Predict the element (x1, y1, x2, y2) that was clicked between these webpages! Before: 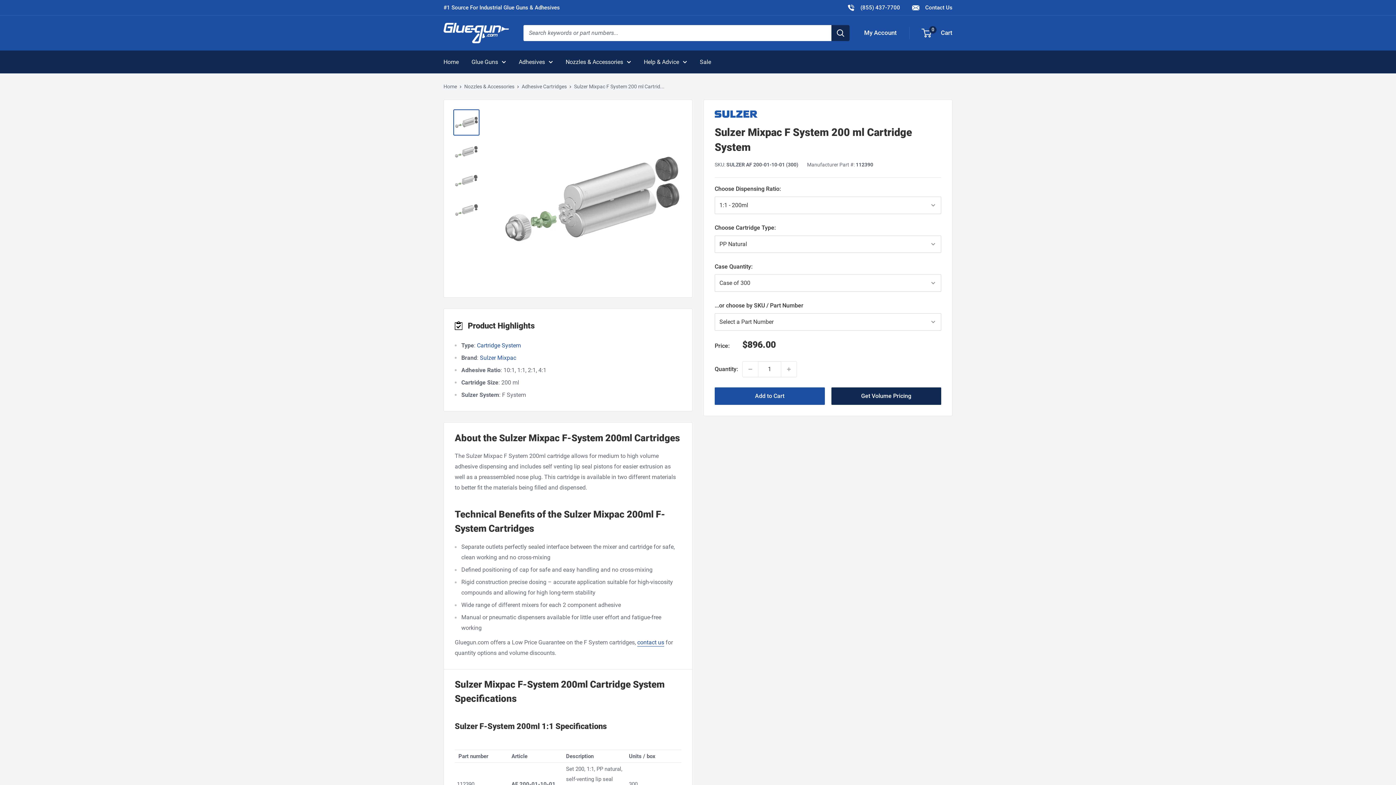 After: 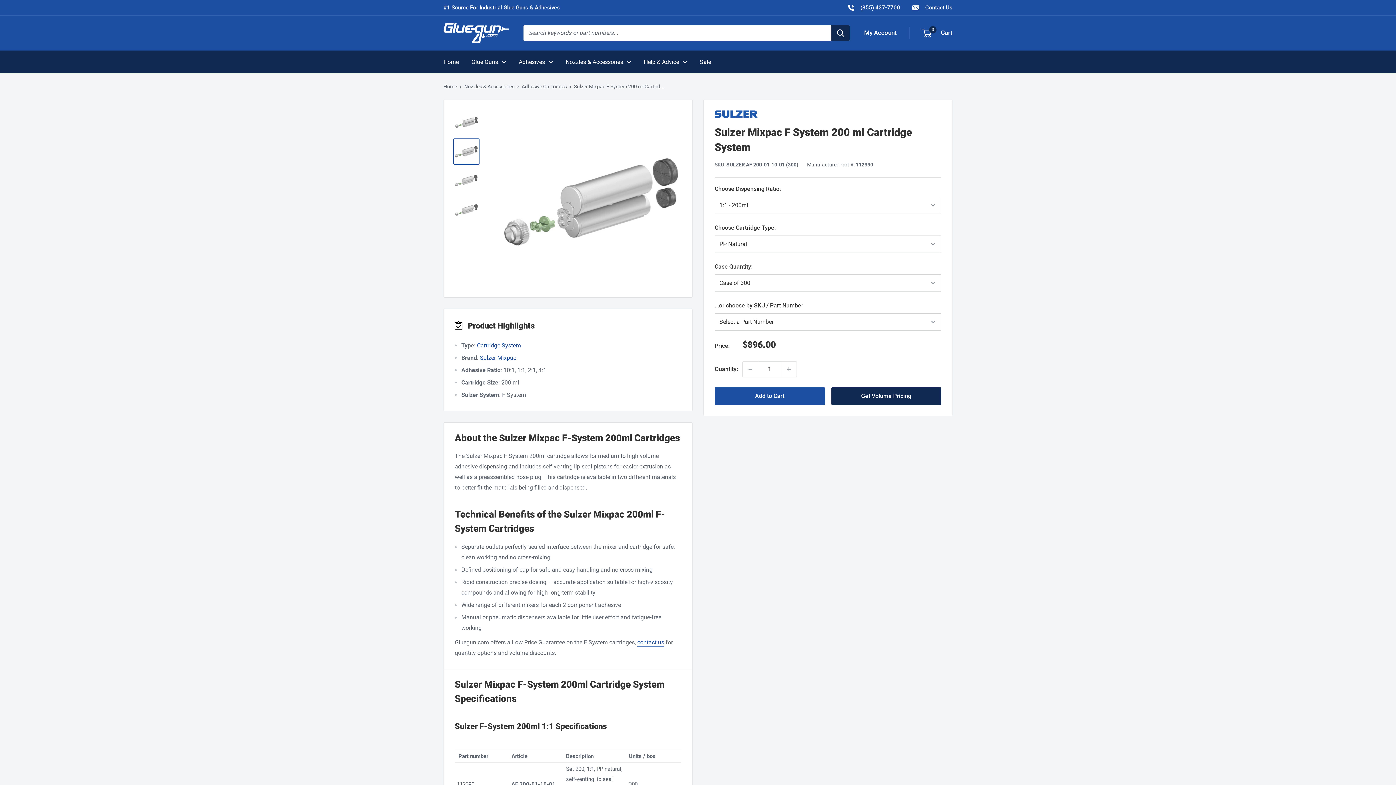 Action: bbox: (453, 138, 479, 164)